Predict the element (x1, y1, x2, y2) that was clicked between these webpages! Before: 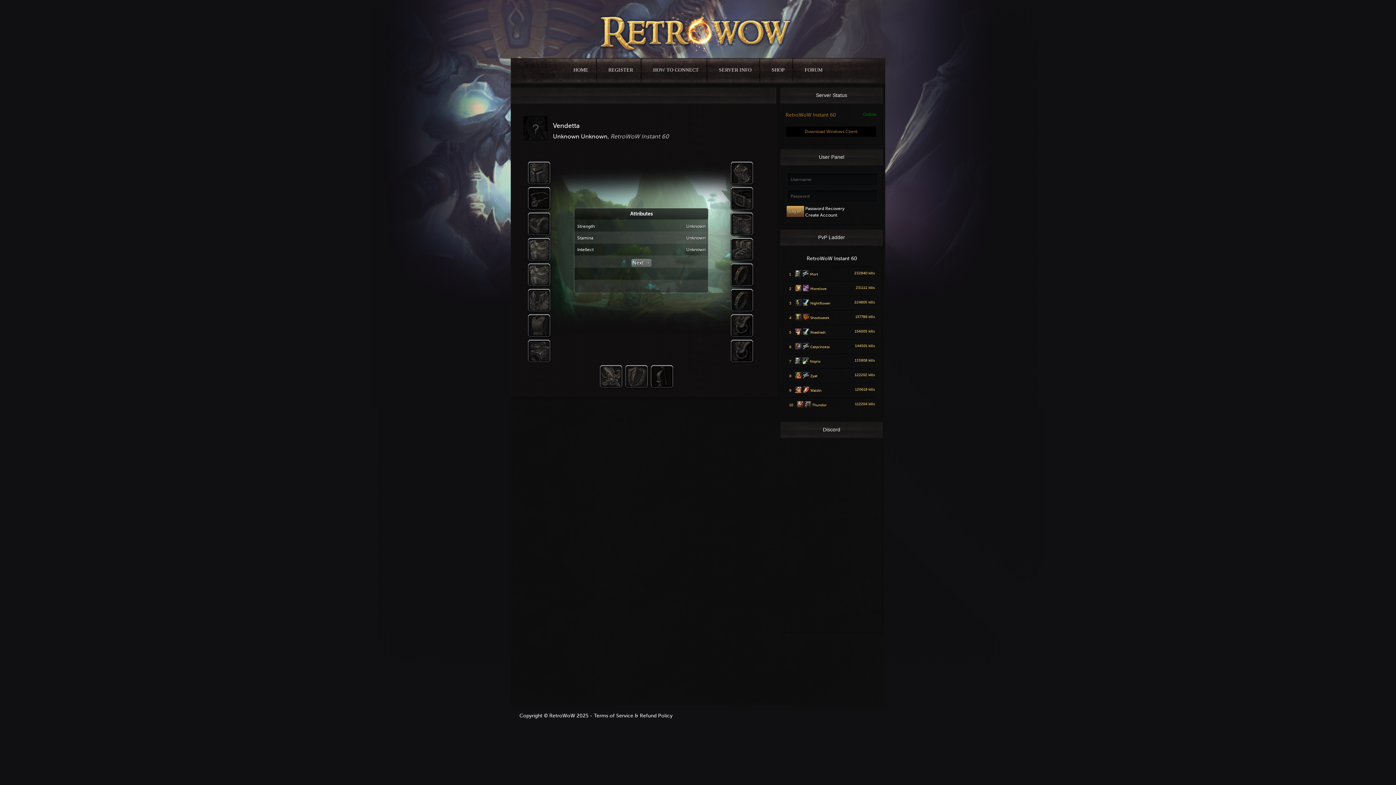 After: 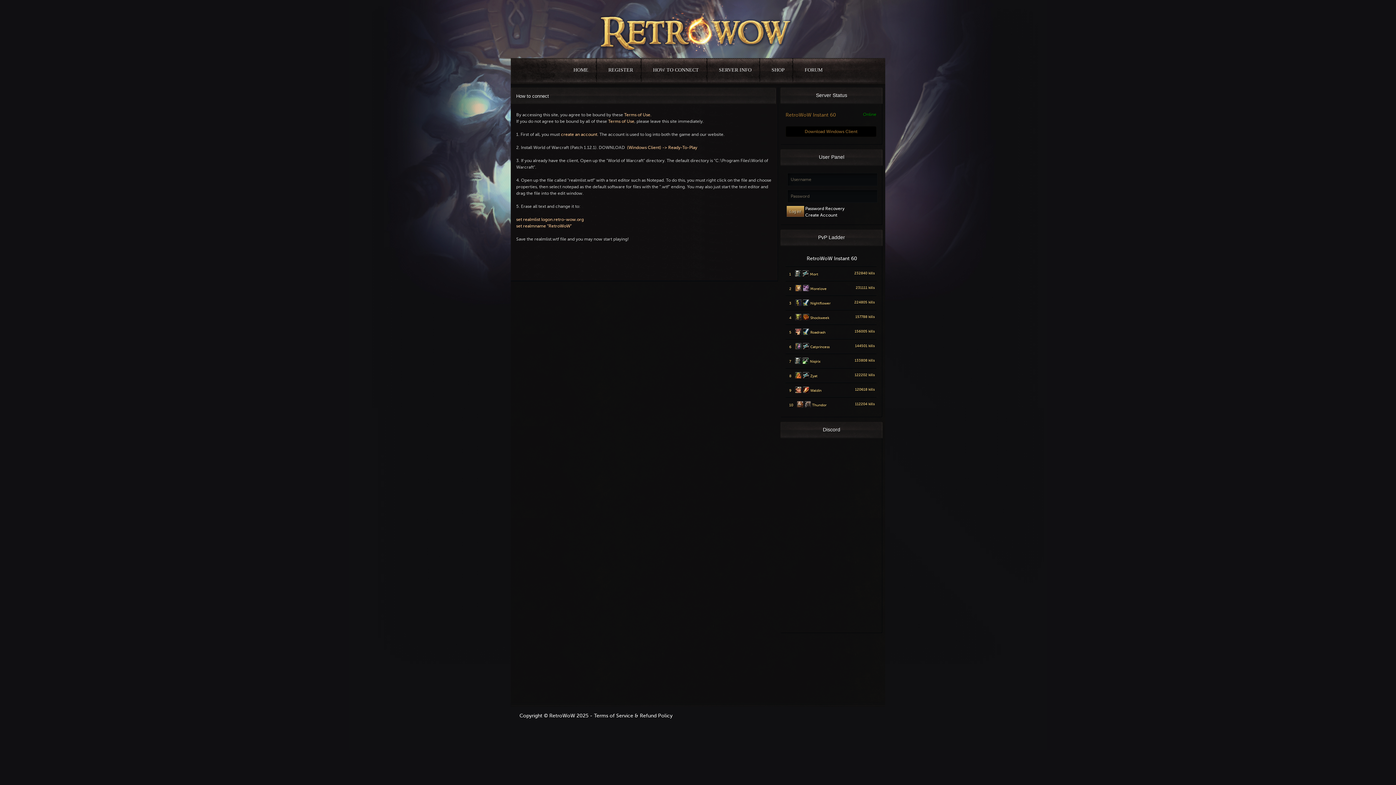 Action: label: HOW TO CONNECT bbox: (643, 58, 708, 81)